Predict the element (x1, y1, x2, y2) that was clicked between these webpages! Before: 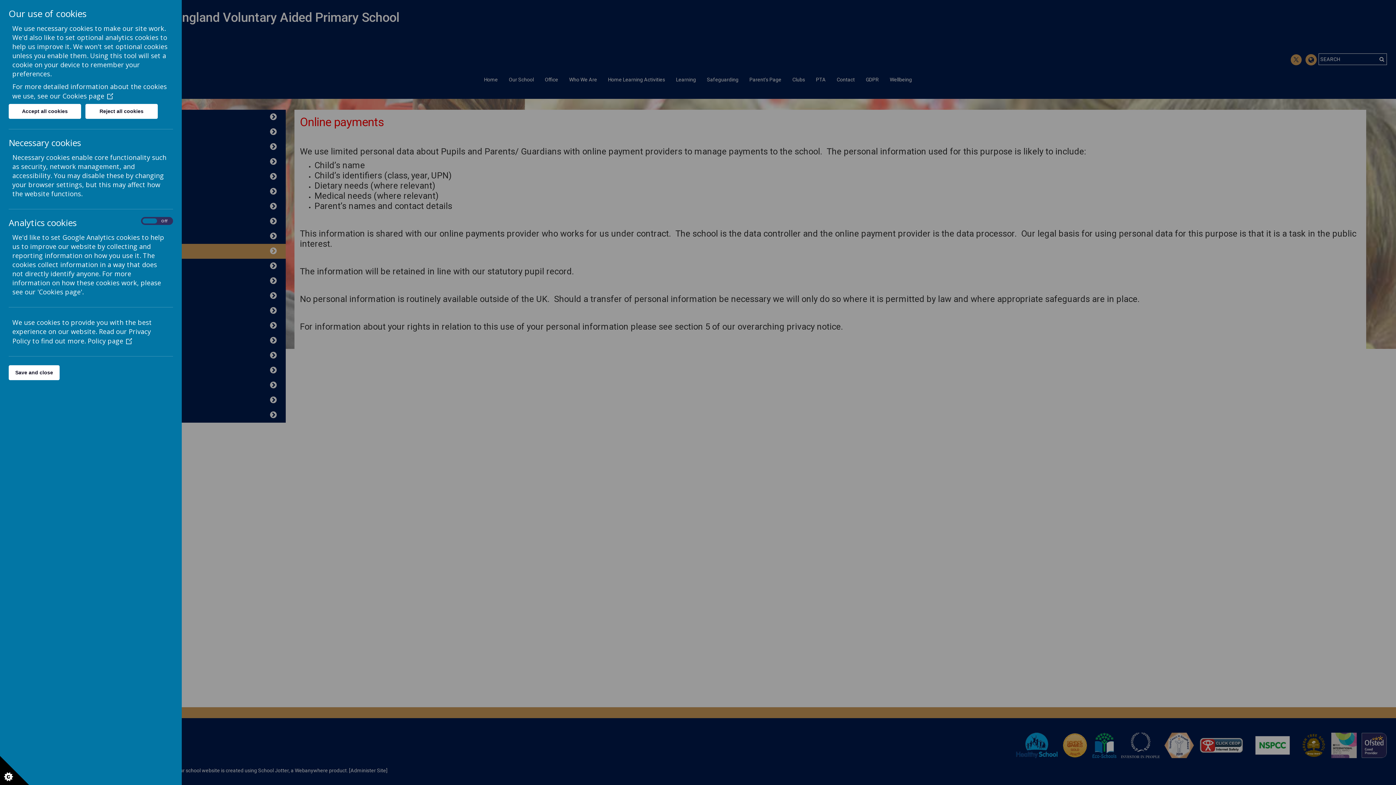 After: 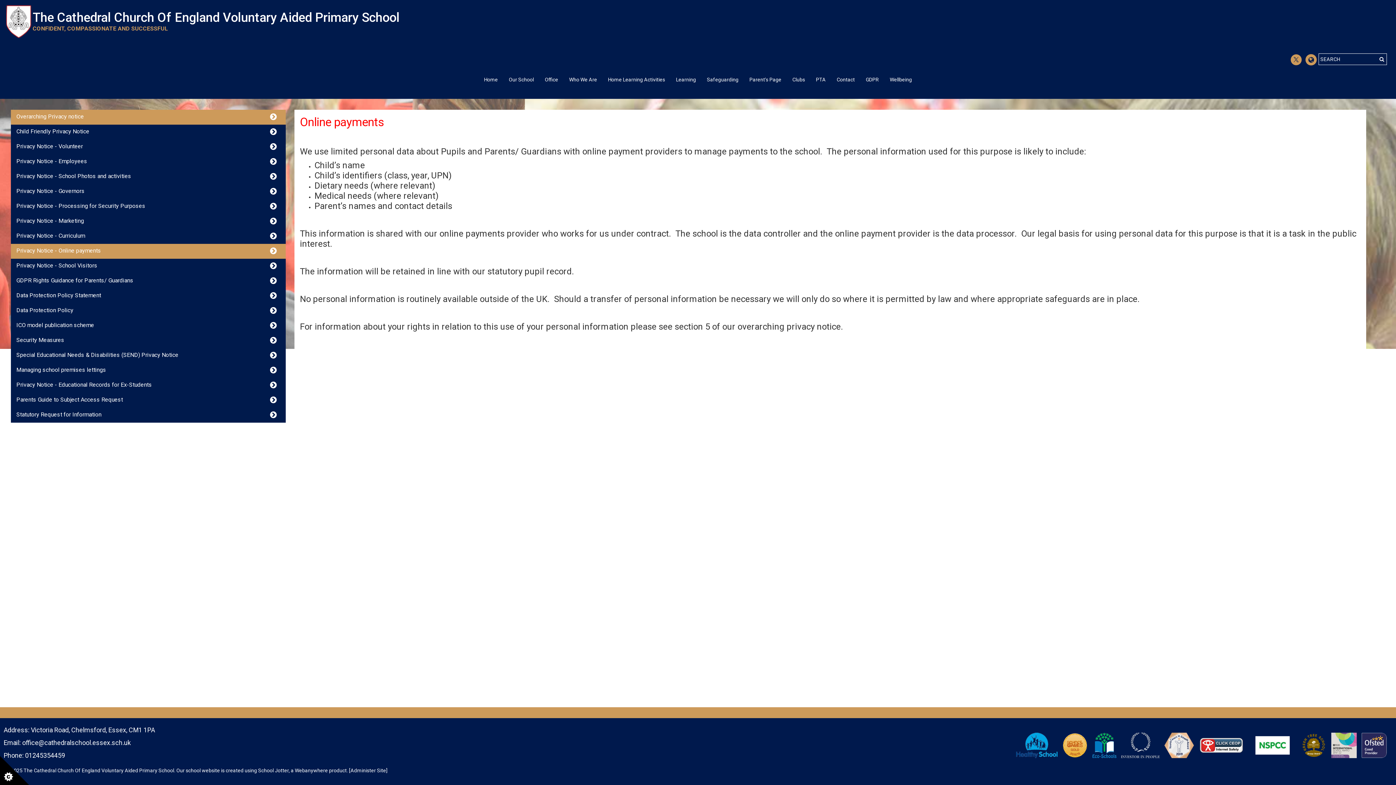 Action: label: Reject all cookies bbox: (85, 104, 157, 118)